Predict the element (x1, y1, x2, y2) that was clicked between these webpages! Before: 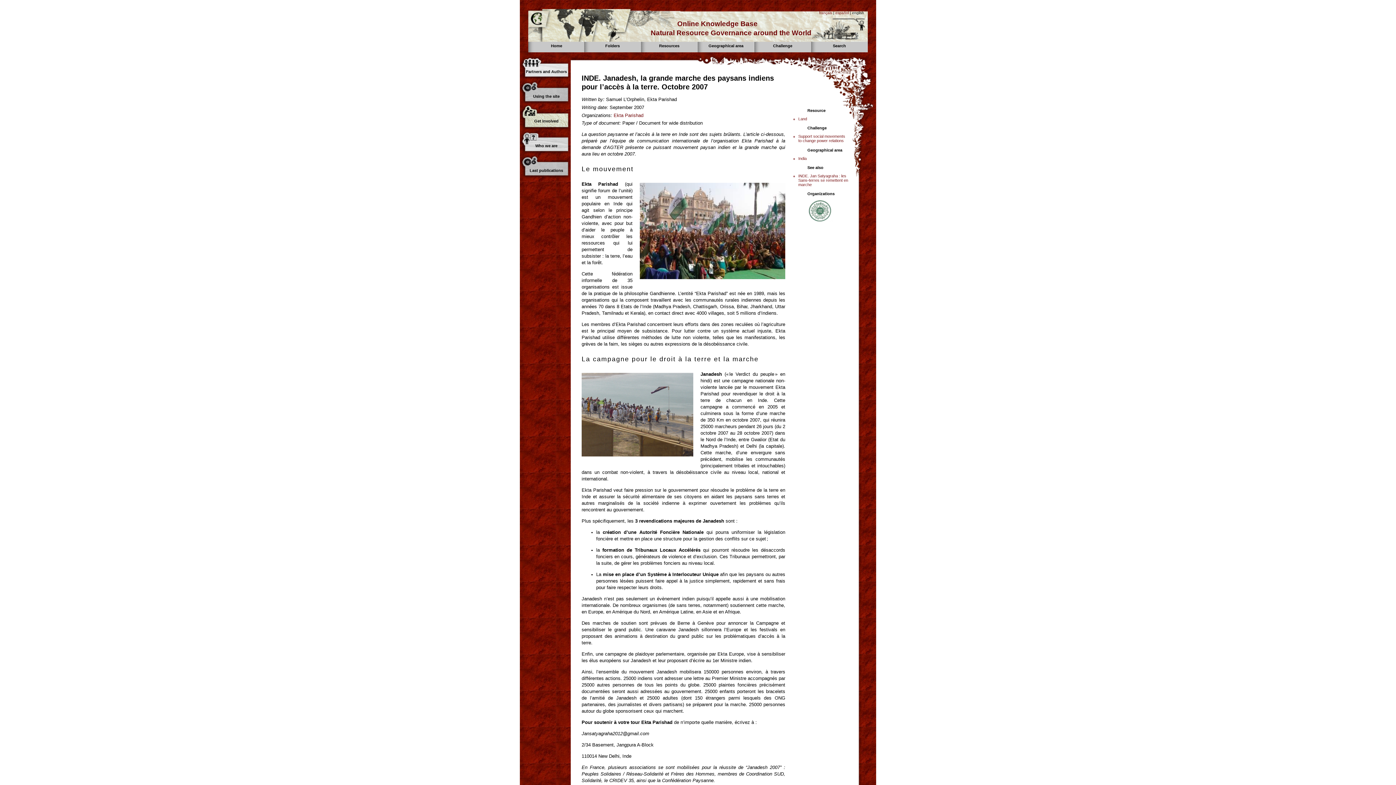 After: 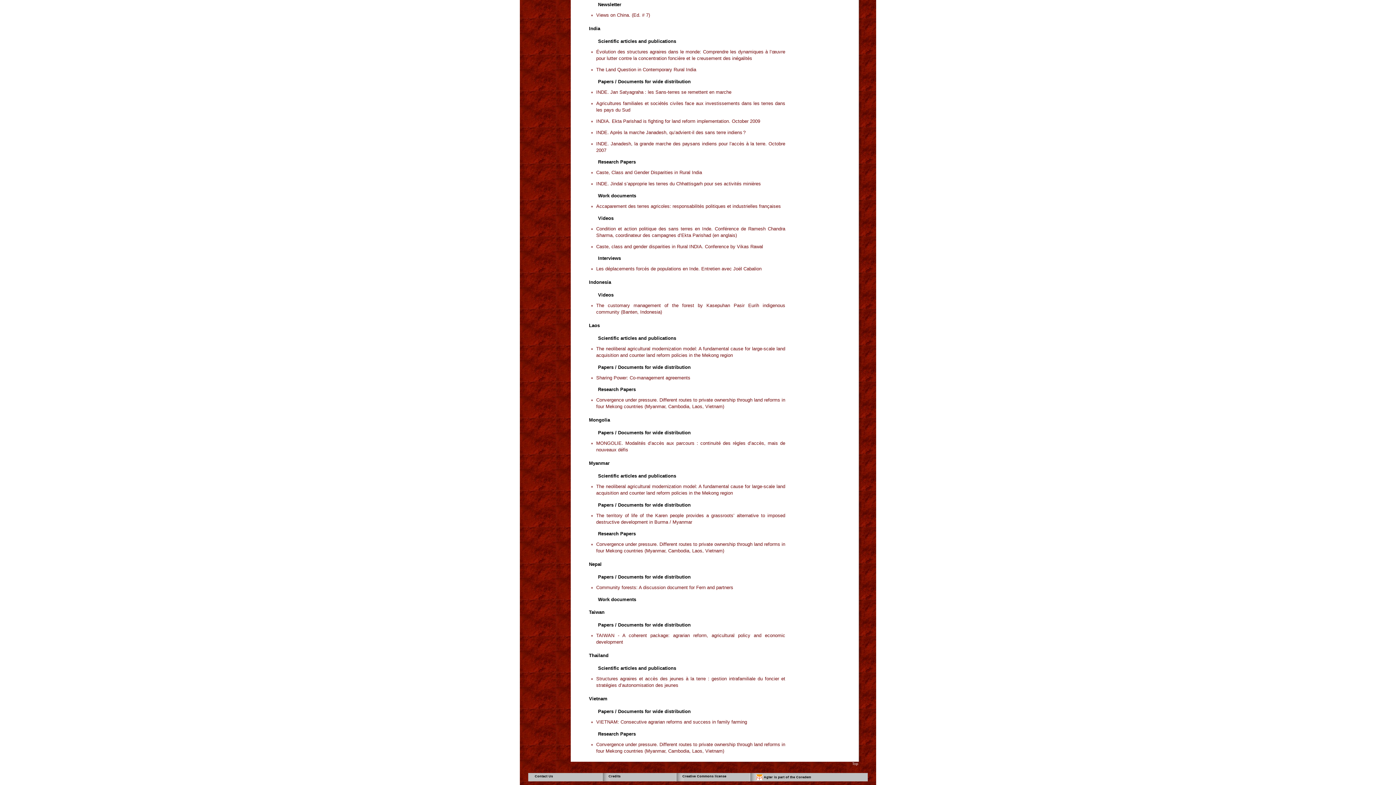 Action: label: India bbox: (798, 156, 806, 160)